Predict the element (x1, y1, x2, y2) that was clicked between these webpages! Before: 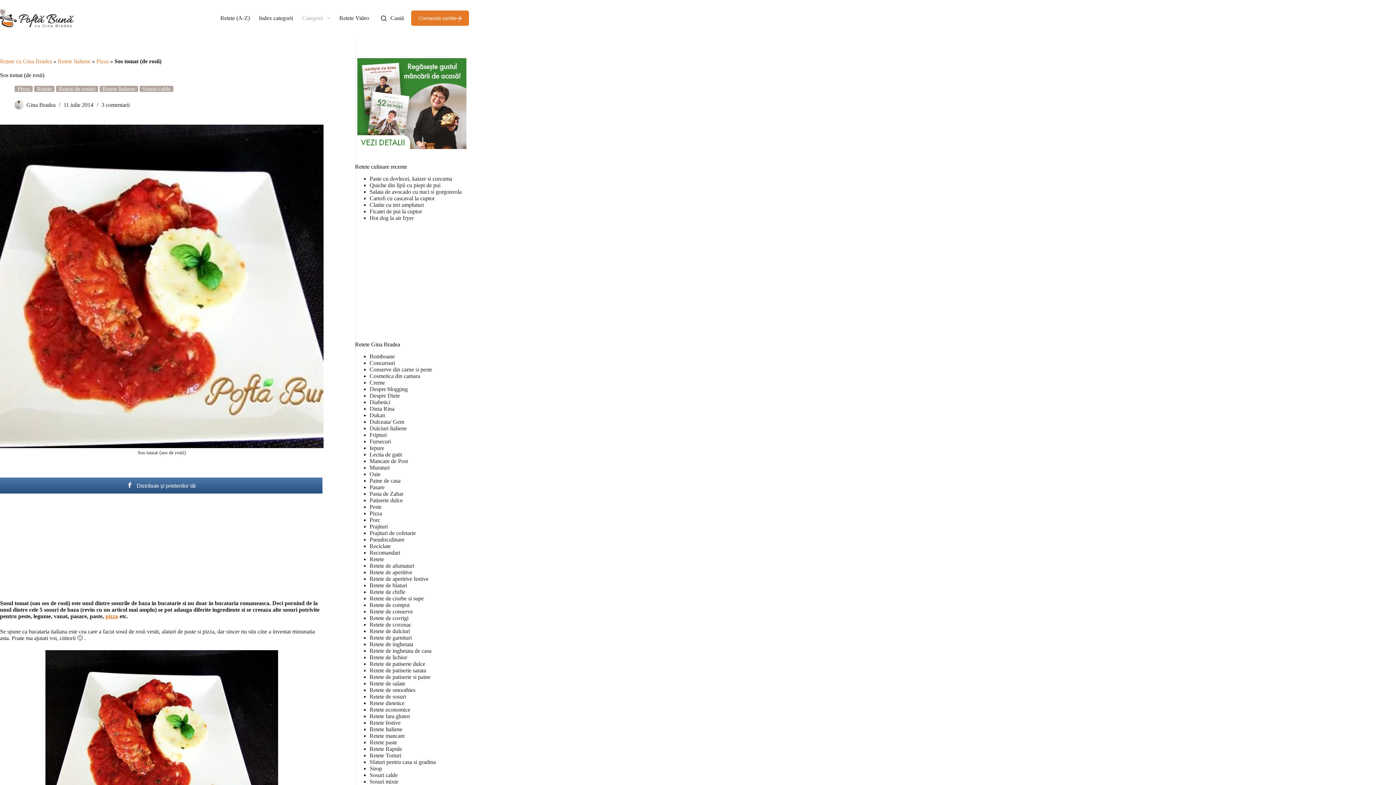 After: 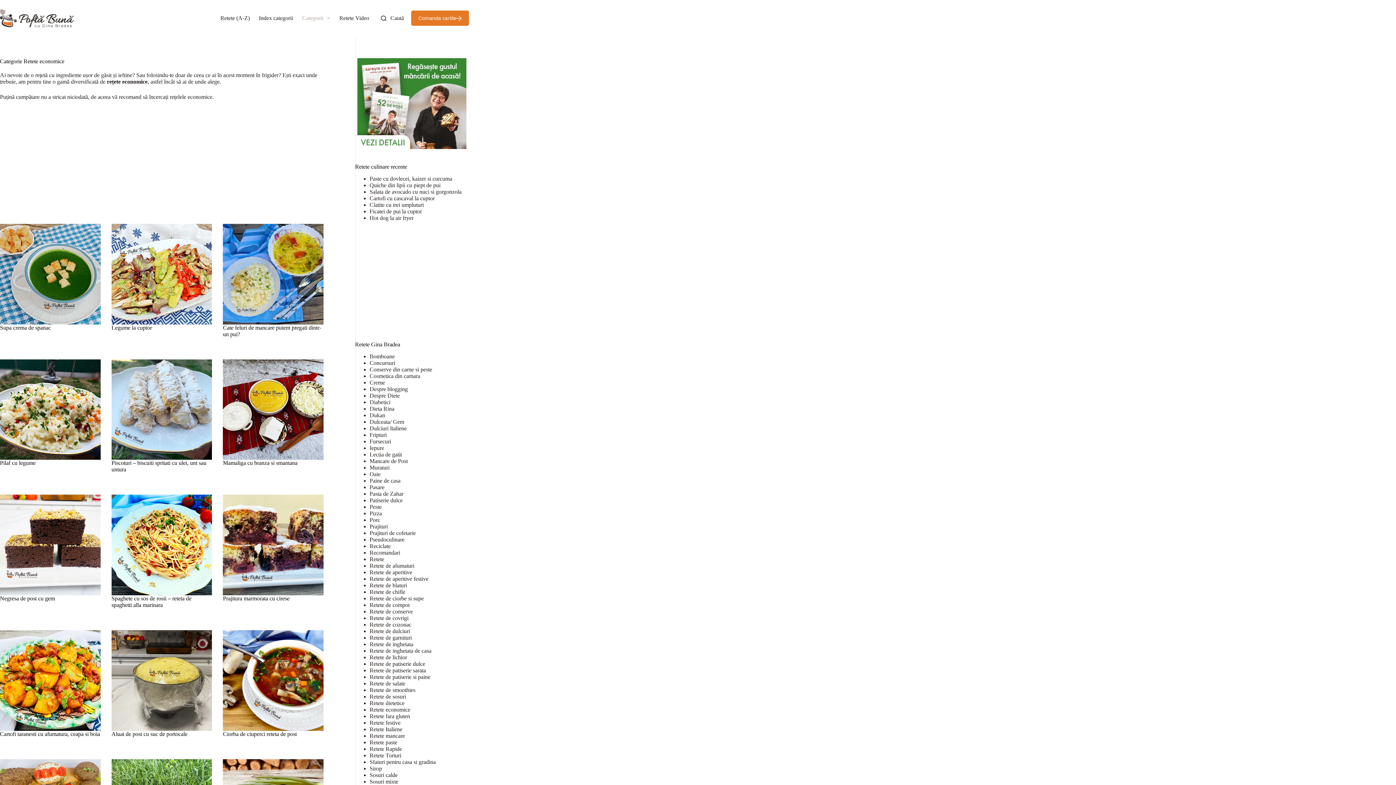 Action: bbox: (369, 706, 410, 712) label: Retete economice